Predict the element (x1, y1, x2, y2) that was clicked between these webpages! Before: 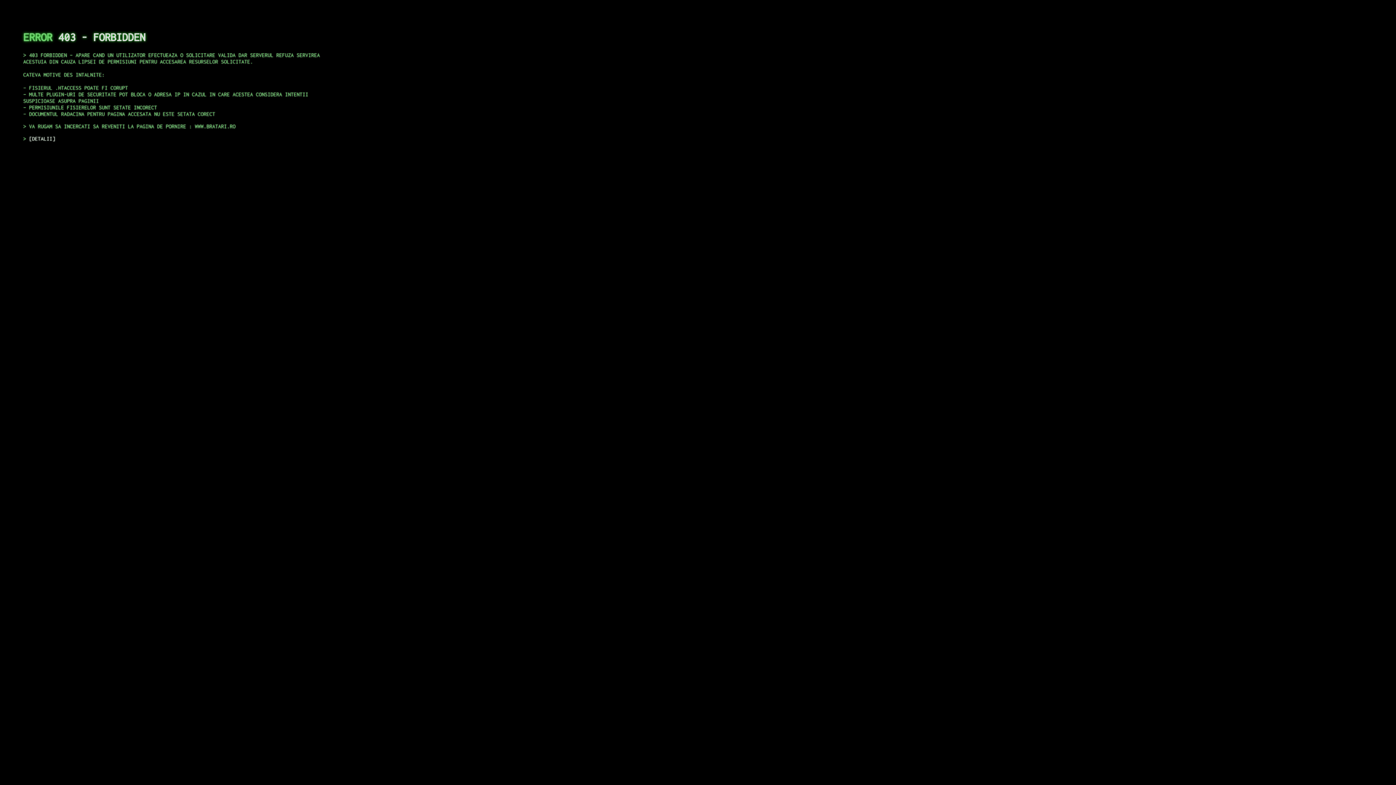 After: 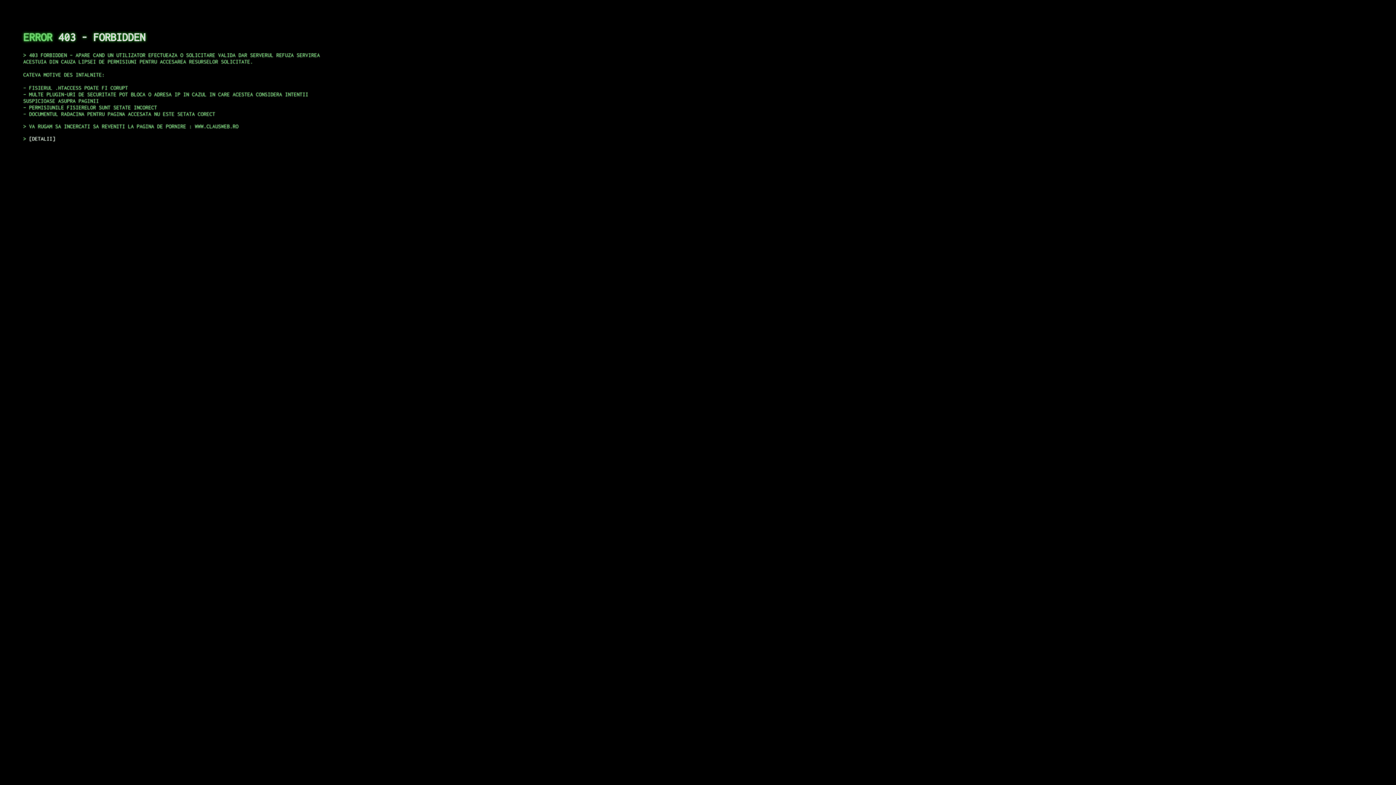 Action: bbox: (29, 135, 55, 141) label: DETALII